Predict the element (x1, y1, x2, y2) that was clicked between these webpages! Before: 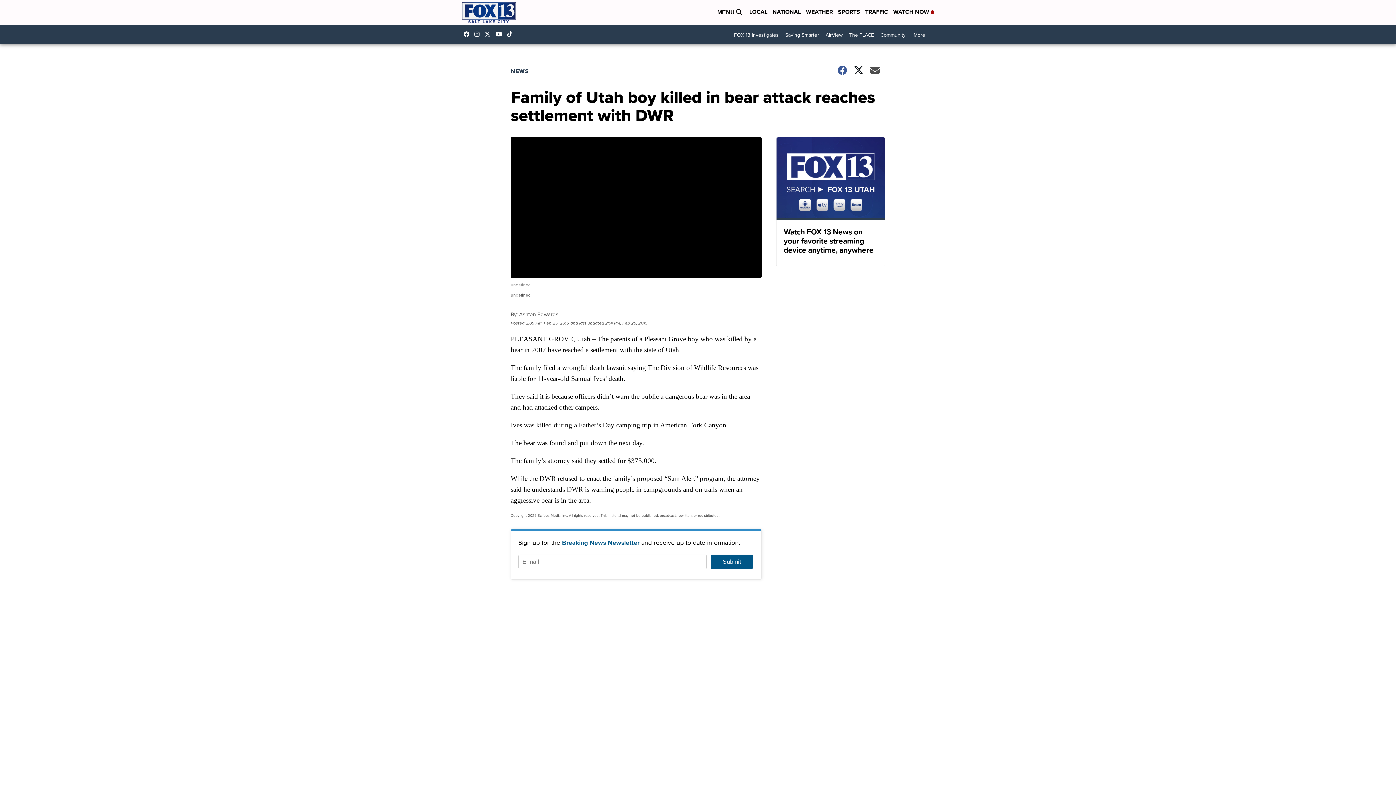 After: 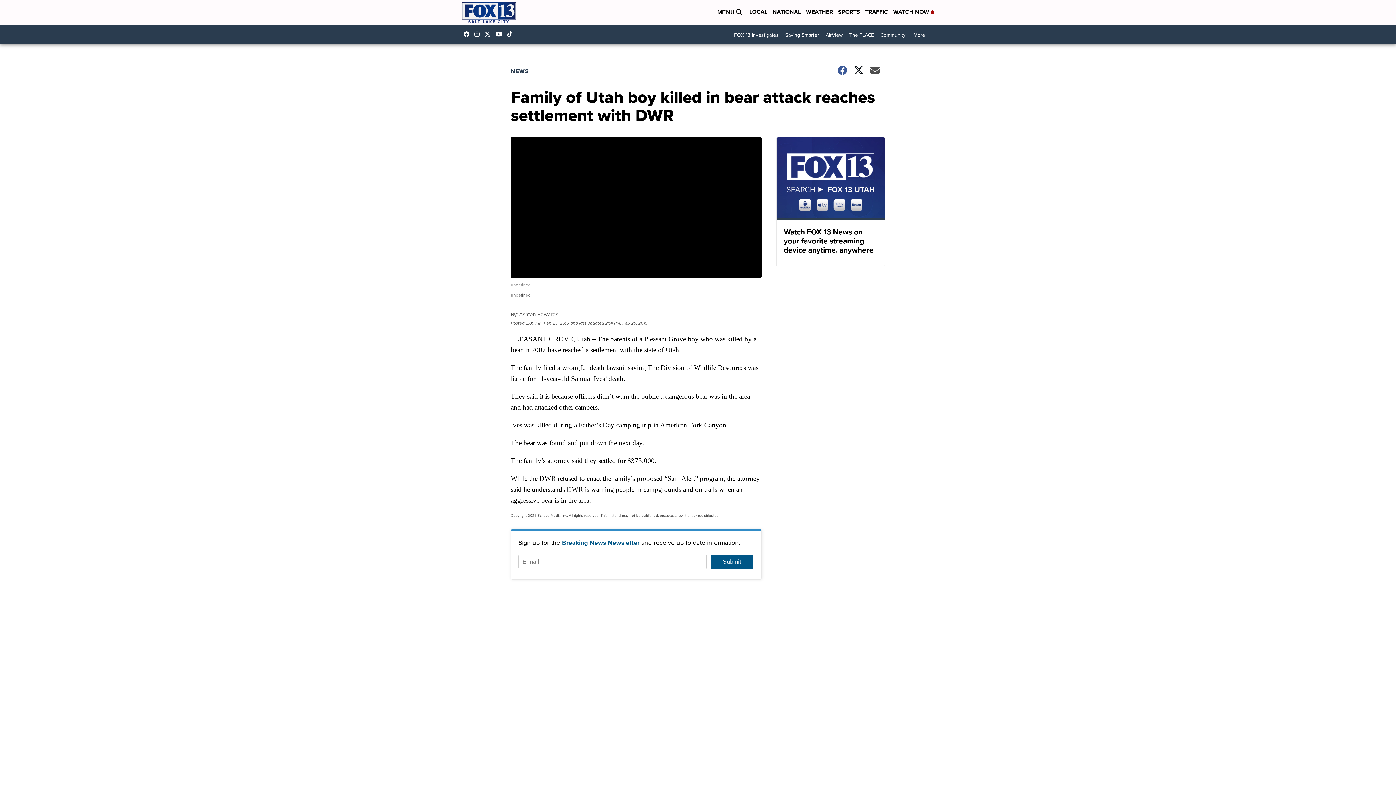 Action: bbox: (474, 31, 483, 37) label: Visit our instagram account